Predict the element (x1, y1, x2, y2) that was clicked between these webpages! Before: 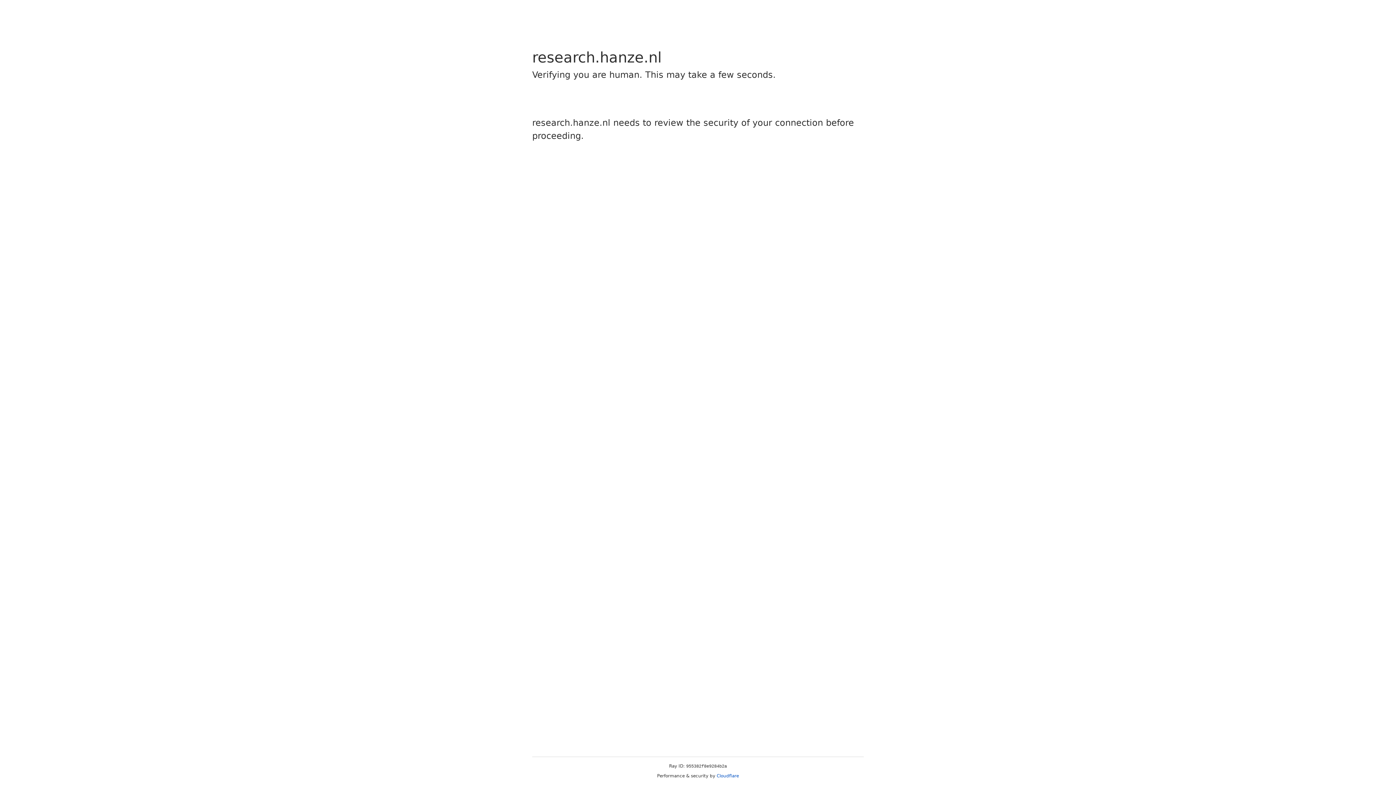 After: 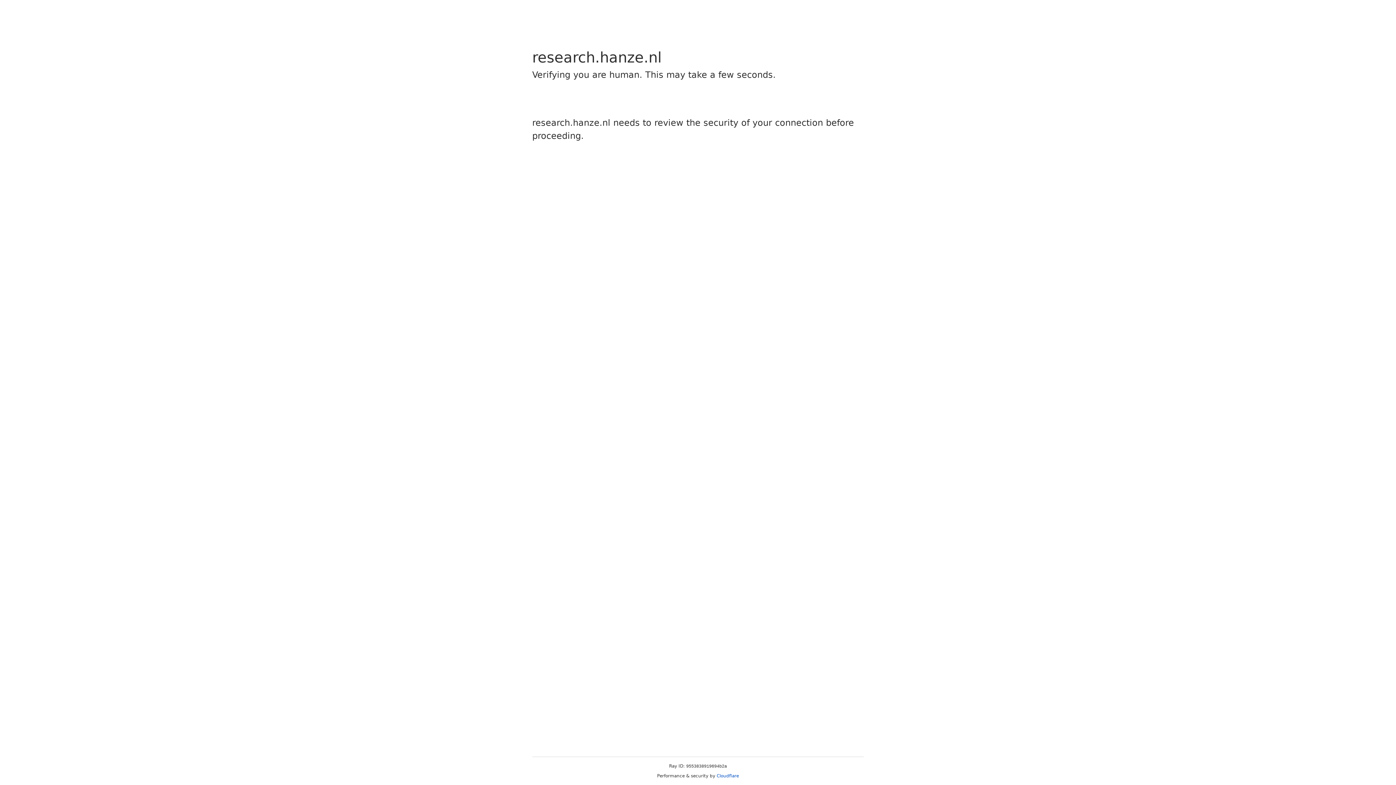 Action: bbox: (716, 773, 739, 778) label: Cloudflare